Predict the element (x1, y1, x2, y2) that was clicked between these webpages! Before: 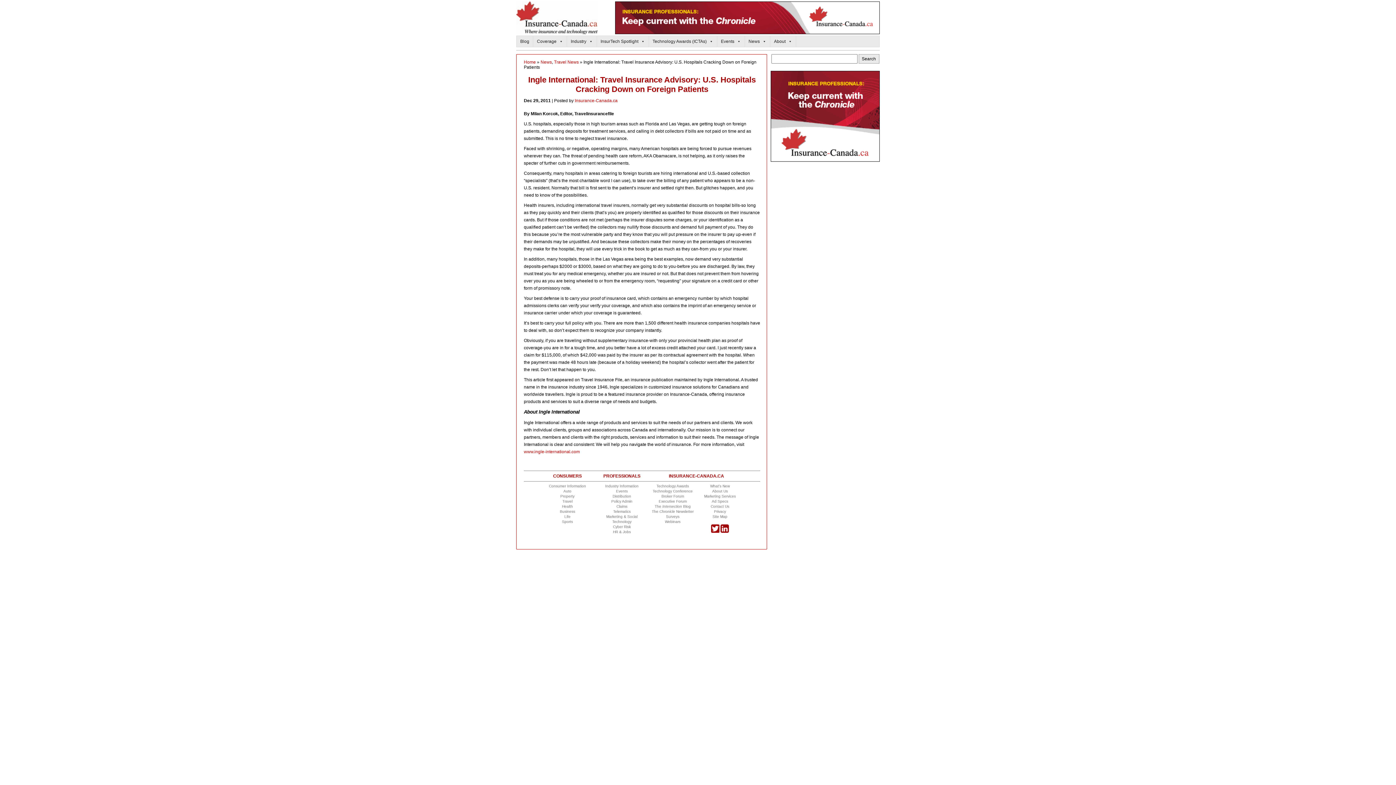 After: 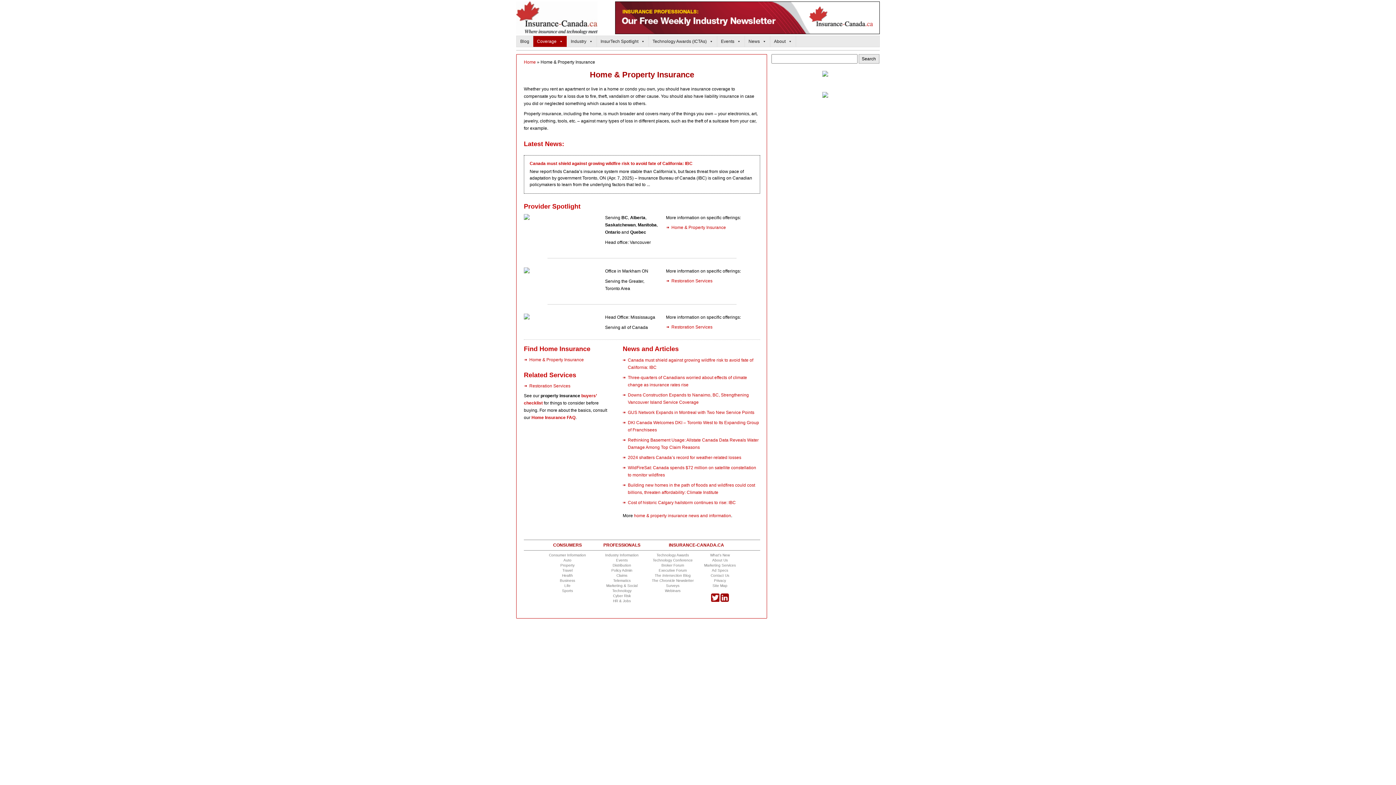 Action: label: Property bbox: (560, 494, 574, 498)